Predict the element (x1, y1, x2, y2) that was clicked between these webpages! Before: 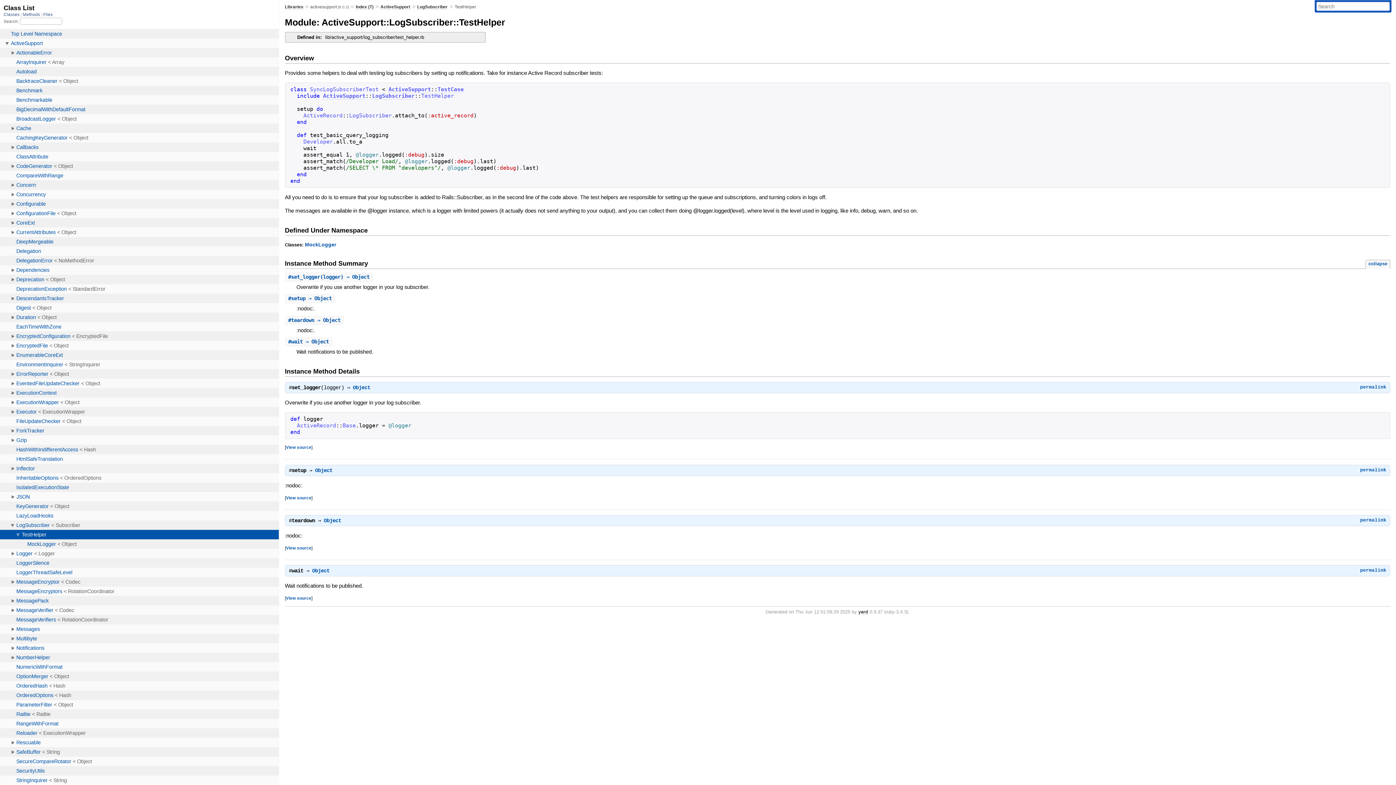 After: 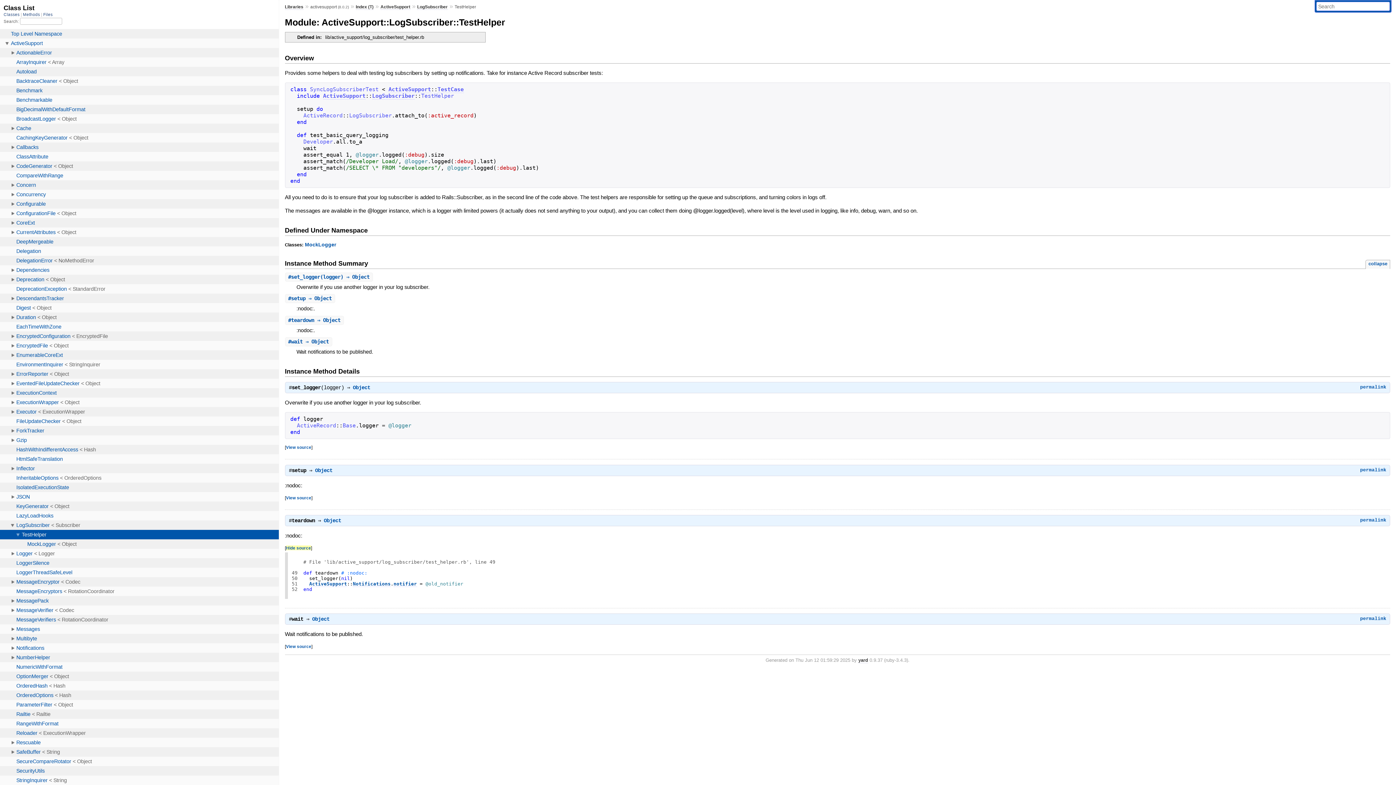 Action: bbox: (286, 545, 311, 550) label: View source